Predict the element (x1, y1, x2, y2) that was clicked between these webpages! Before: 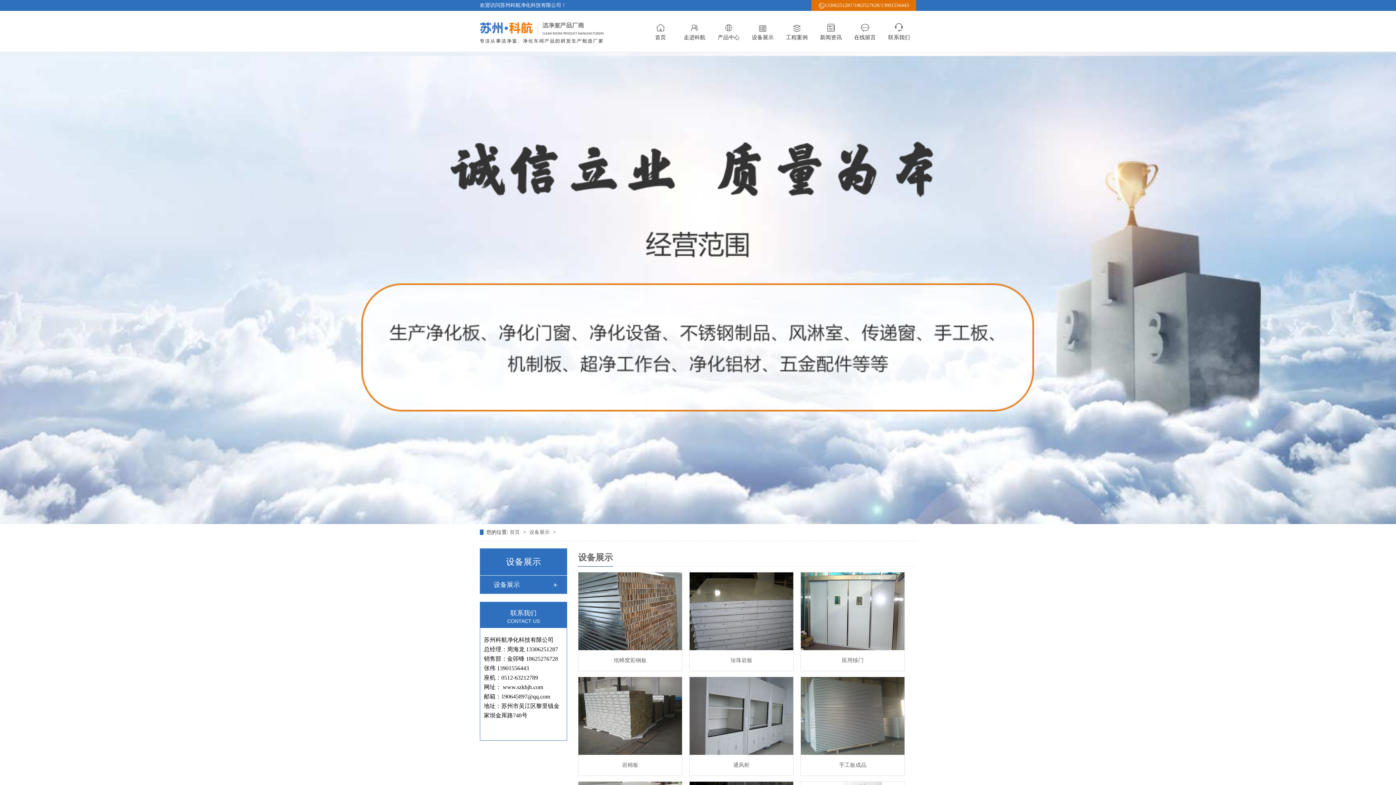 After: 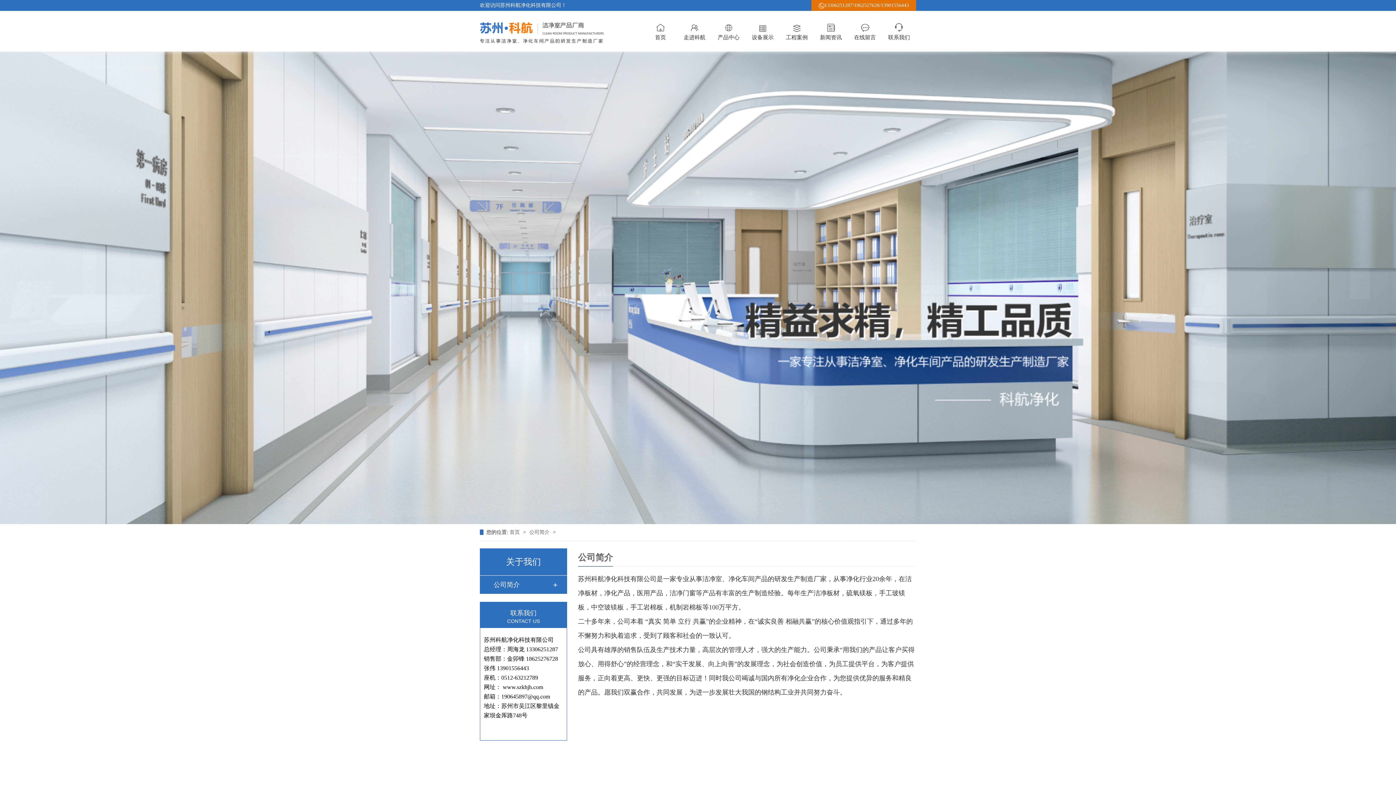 Action: label: 走进科航 bbox: (677, 21, 711, 41)